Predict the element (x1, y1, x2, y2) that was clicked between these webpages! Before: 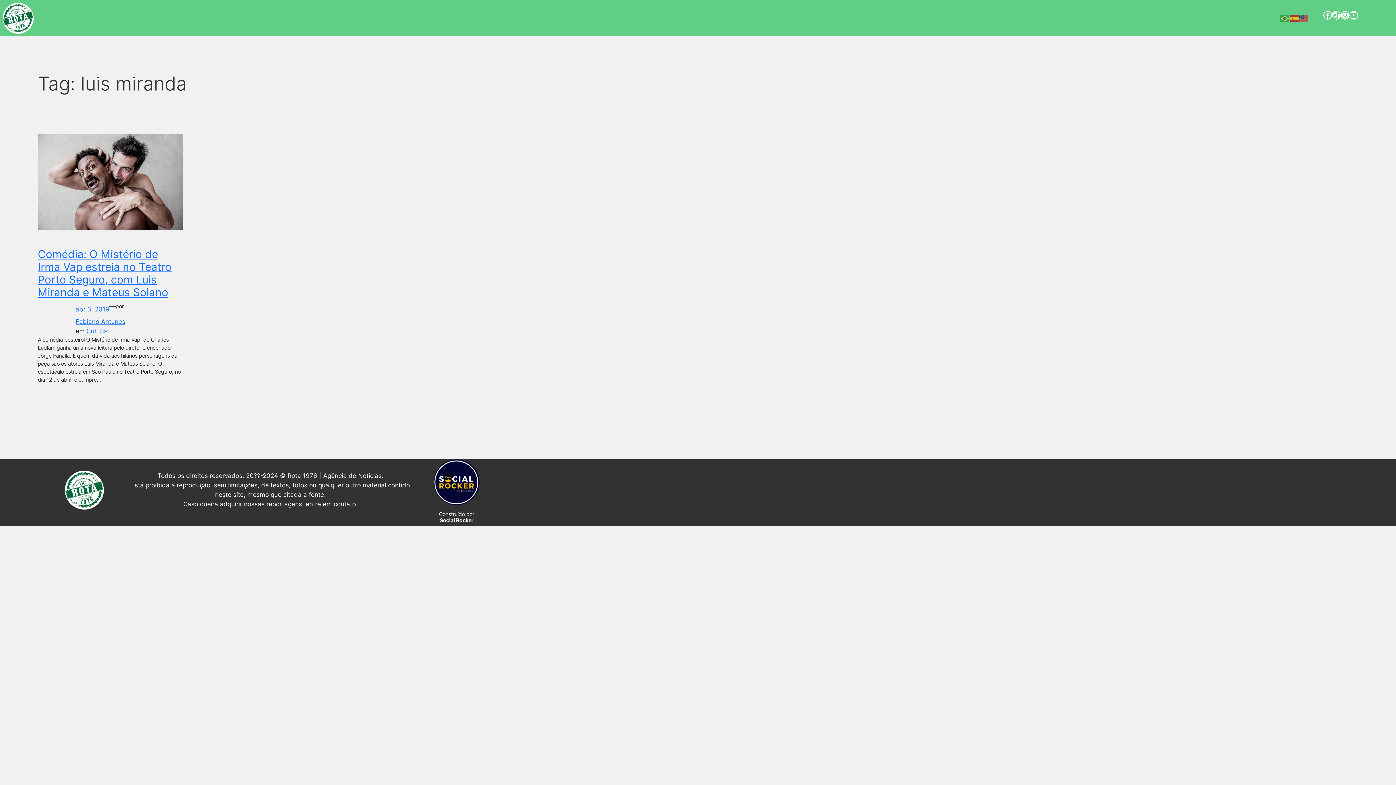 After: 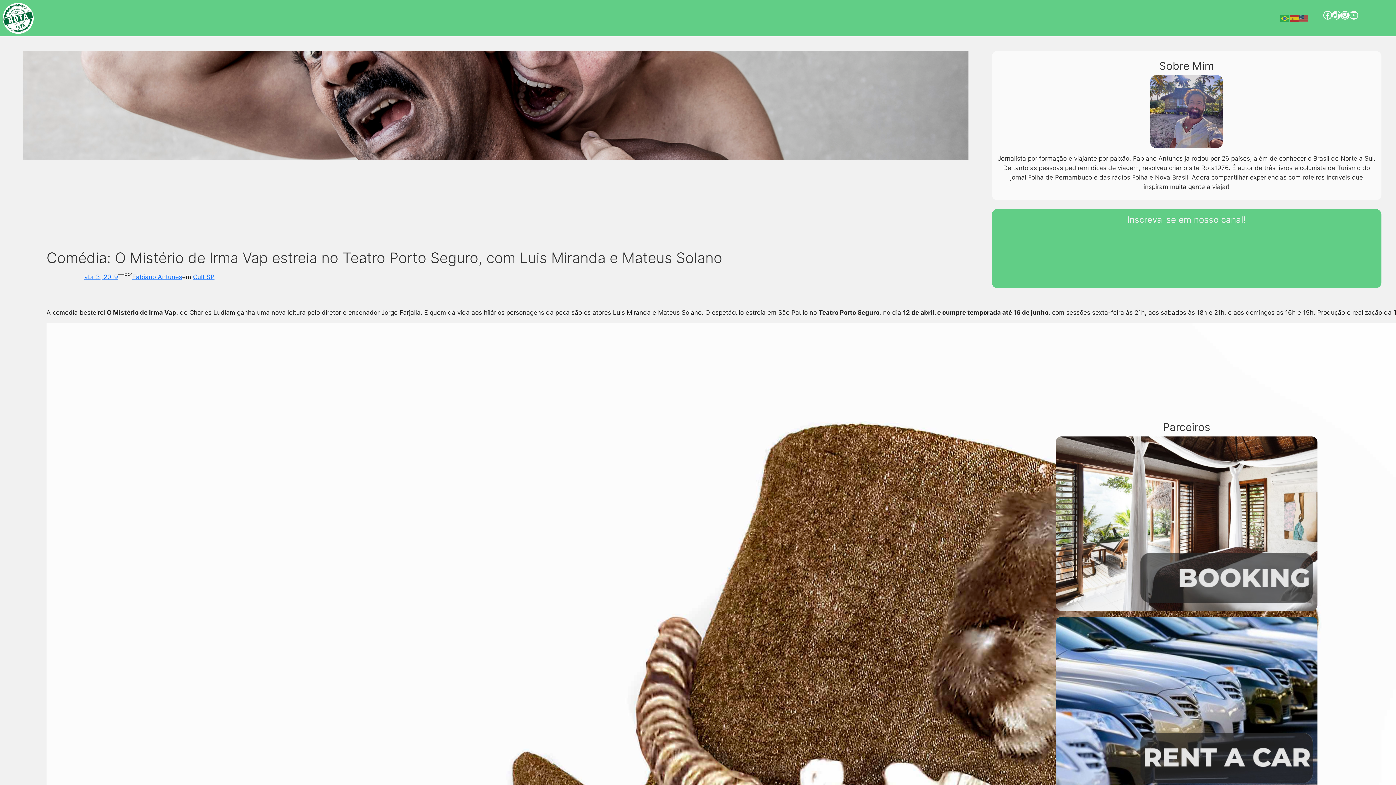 Action: label: Comédia: O Mistério de Irma Vap estreia no Teatro Porto Seguro, com Luis Miranda e Mateus Solano bbox: (37, 247, 171, 298)